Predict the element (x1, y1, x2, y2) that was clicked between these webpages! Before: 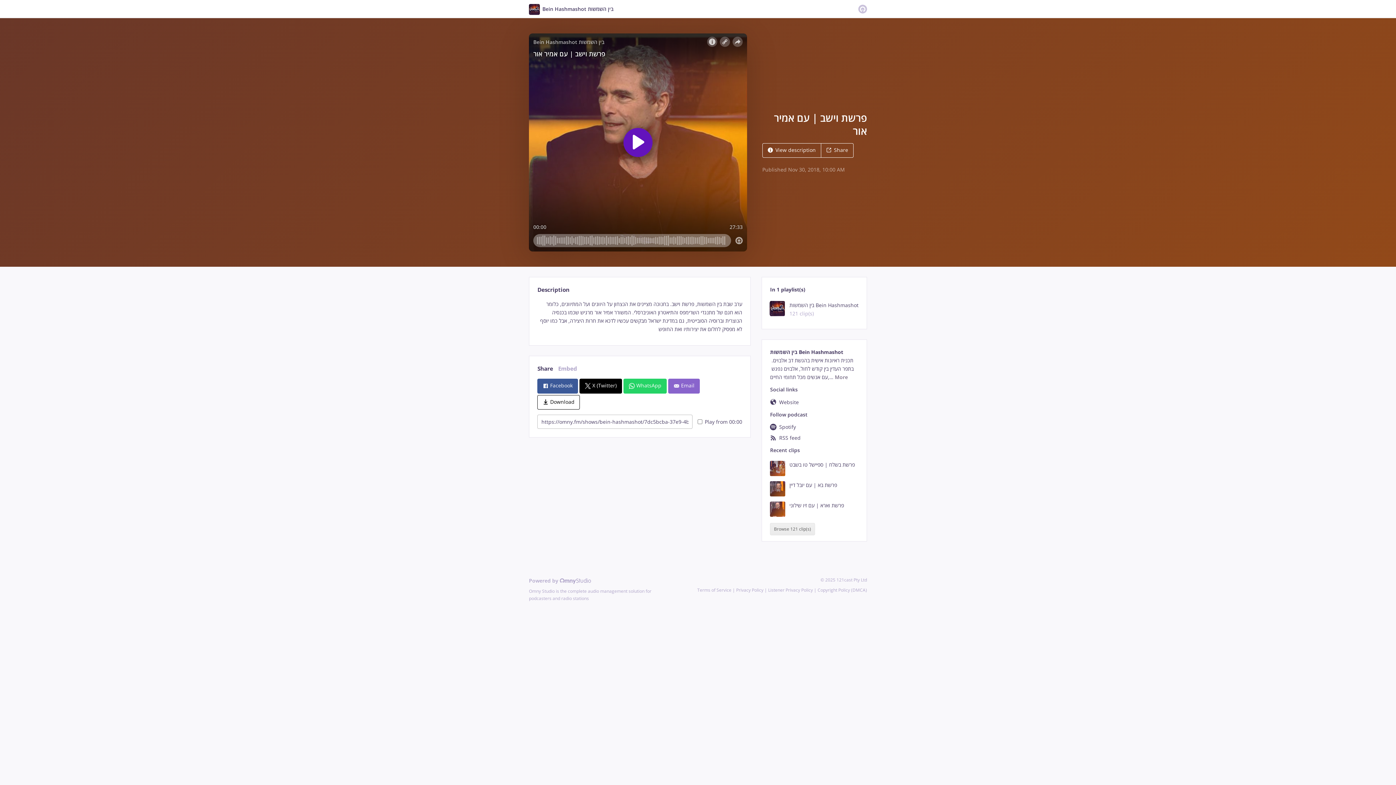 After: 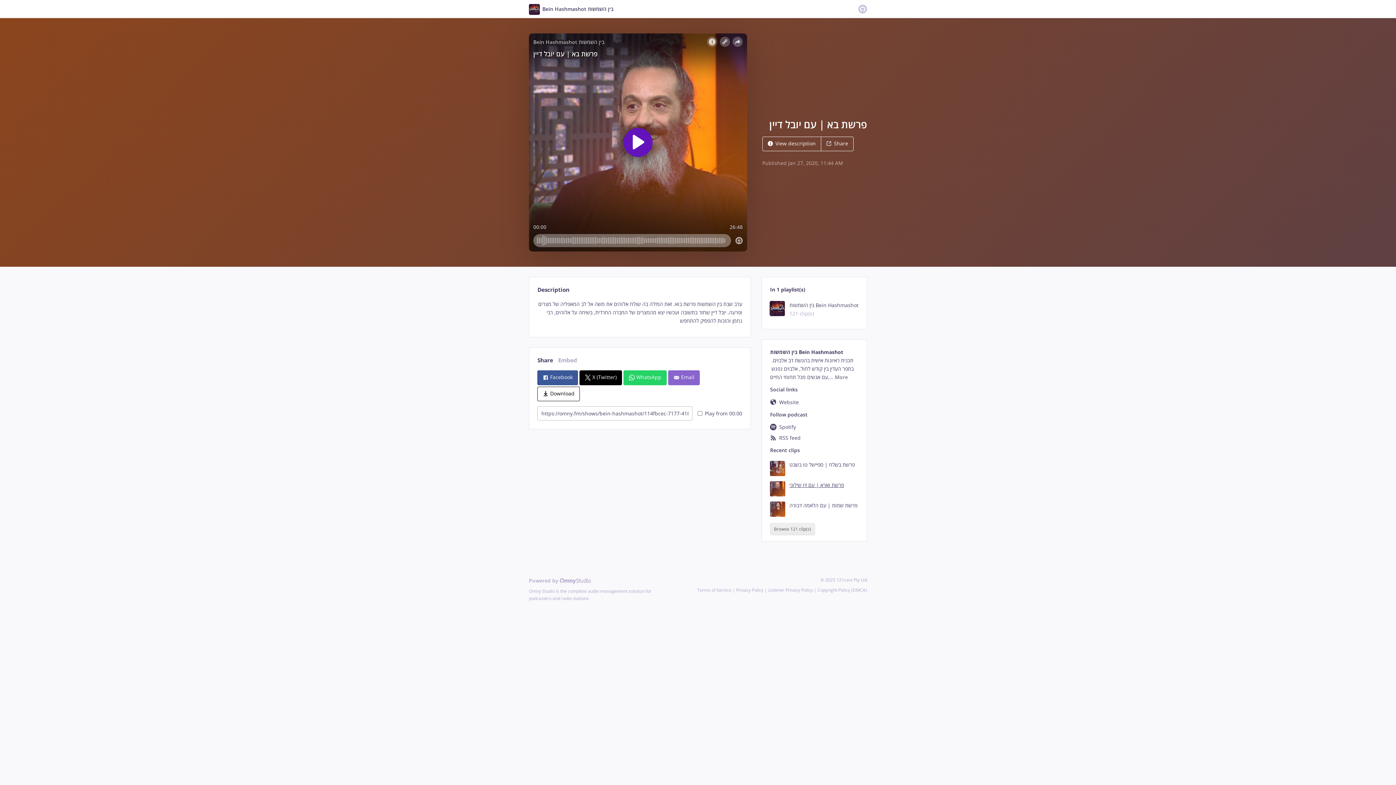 Action: label: פרשת בא | עם יובל דיין bbox: (770, 481, 858, 496)